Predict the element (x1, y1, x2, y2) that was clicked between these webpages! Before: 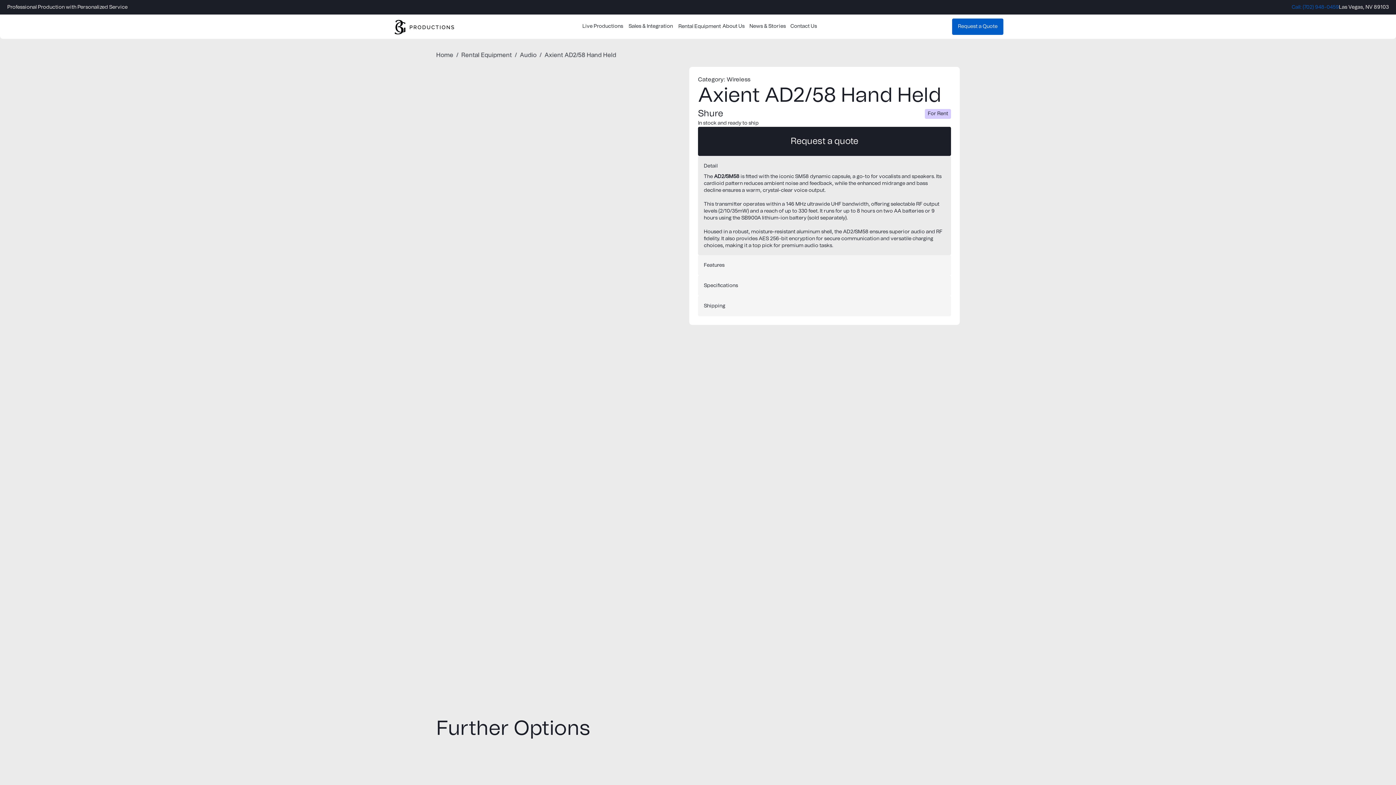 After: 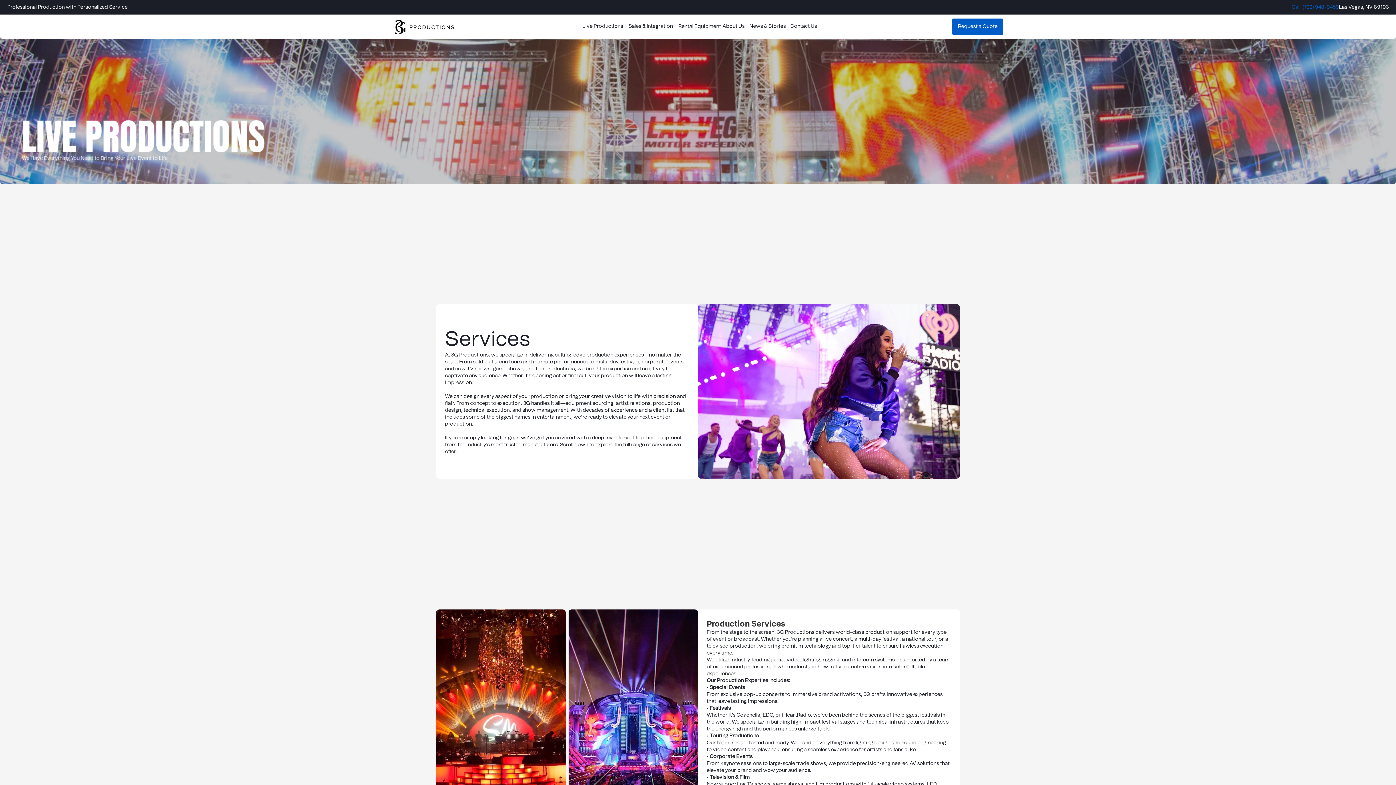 Action: bbox: (582, 22, 623, 30) label: Live Productions